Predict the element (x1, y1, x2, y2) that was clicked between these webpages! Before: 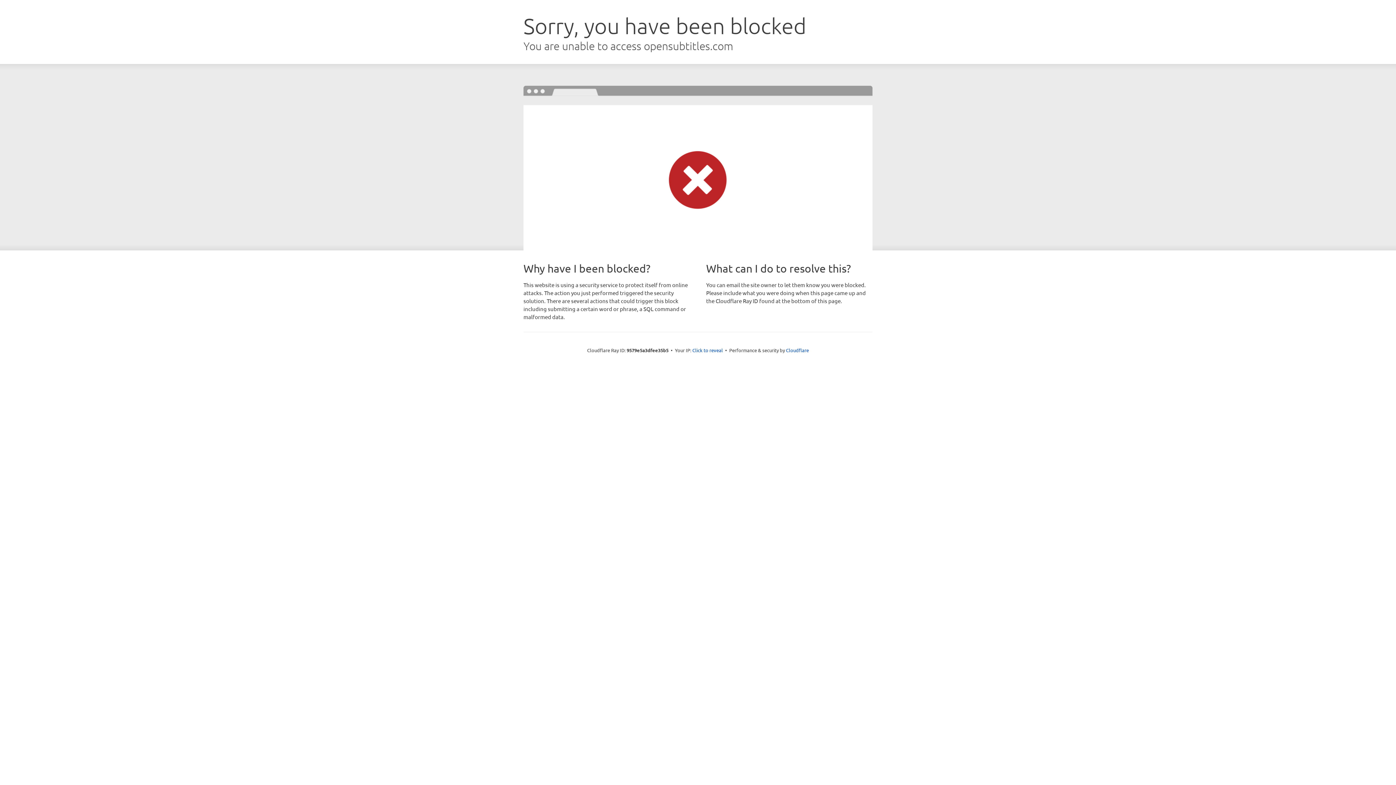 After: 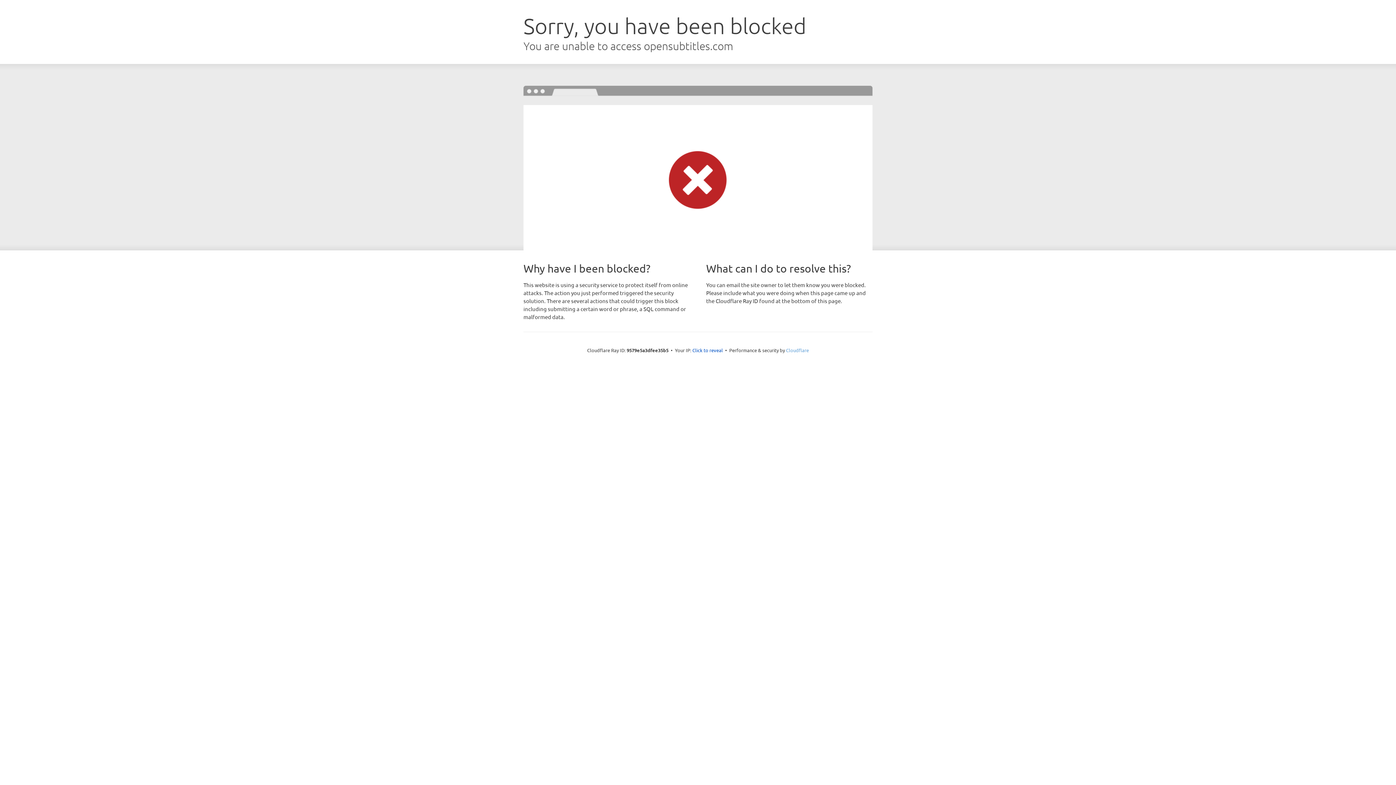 Action: label: Cloudflare bbox: (786, 347, 809, 353)